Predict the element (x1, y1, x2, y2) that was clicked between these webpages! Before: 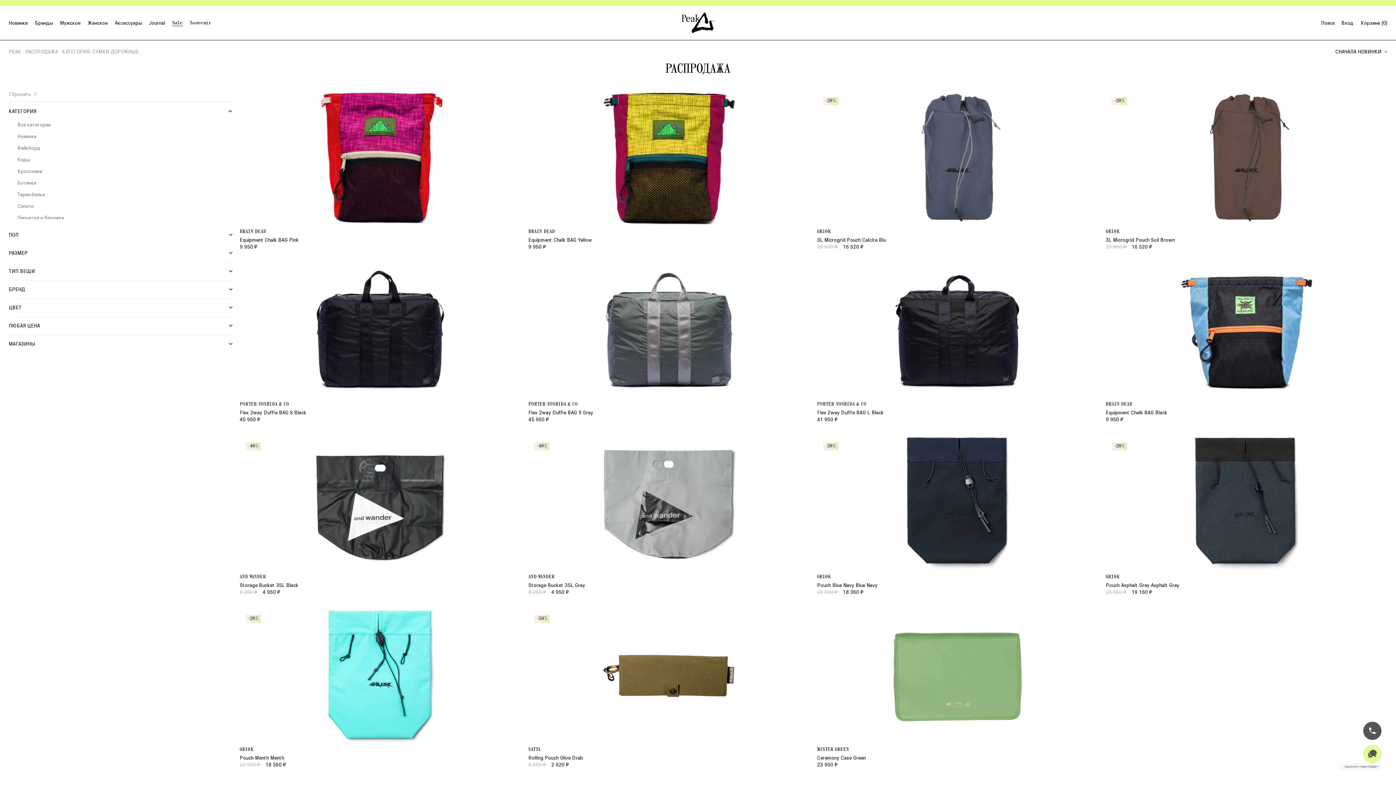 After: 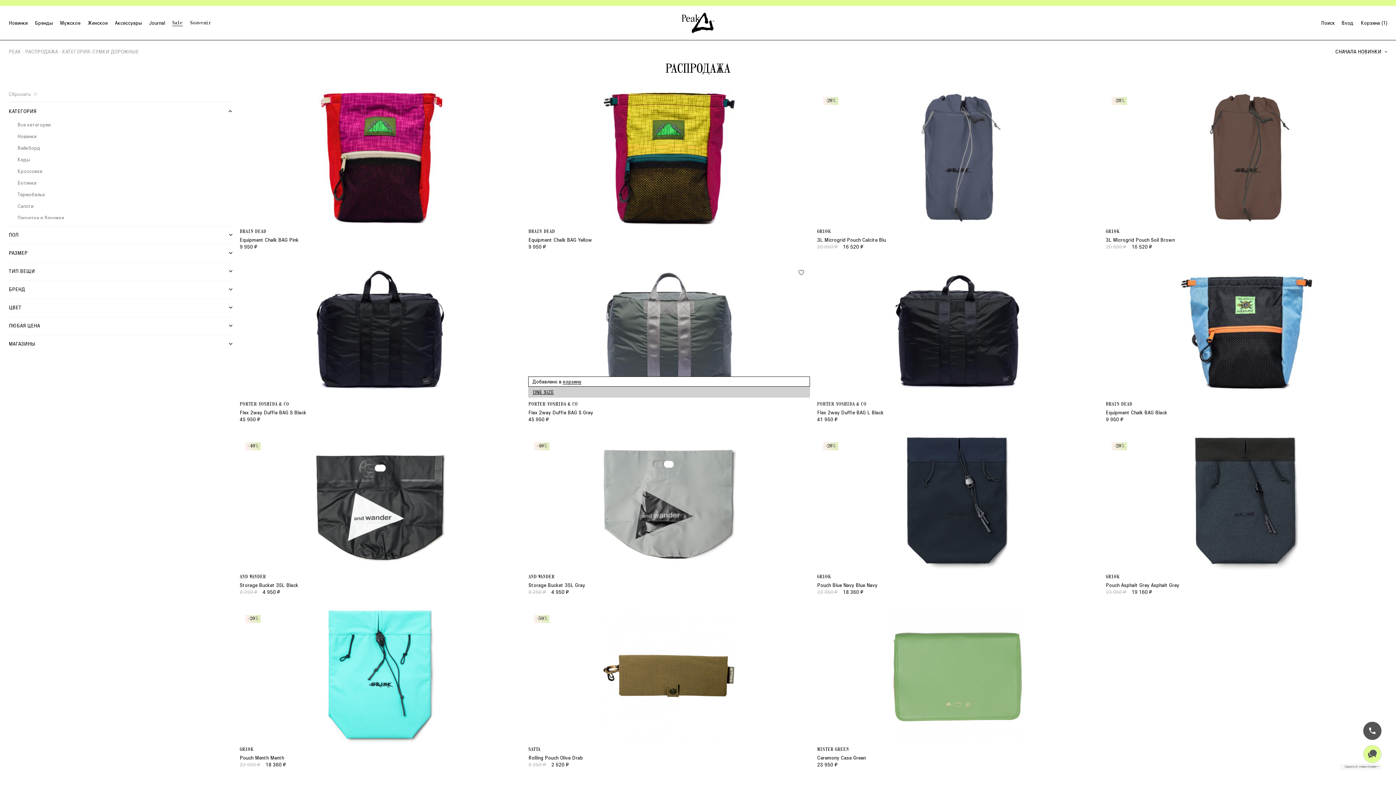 Action: bbox: (532, 389, 553, 394) label: ONE SIZE